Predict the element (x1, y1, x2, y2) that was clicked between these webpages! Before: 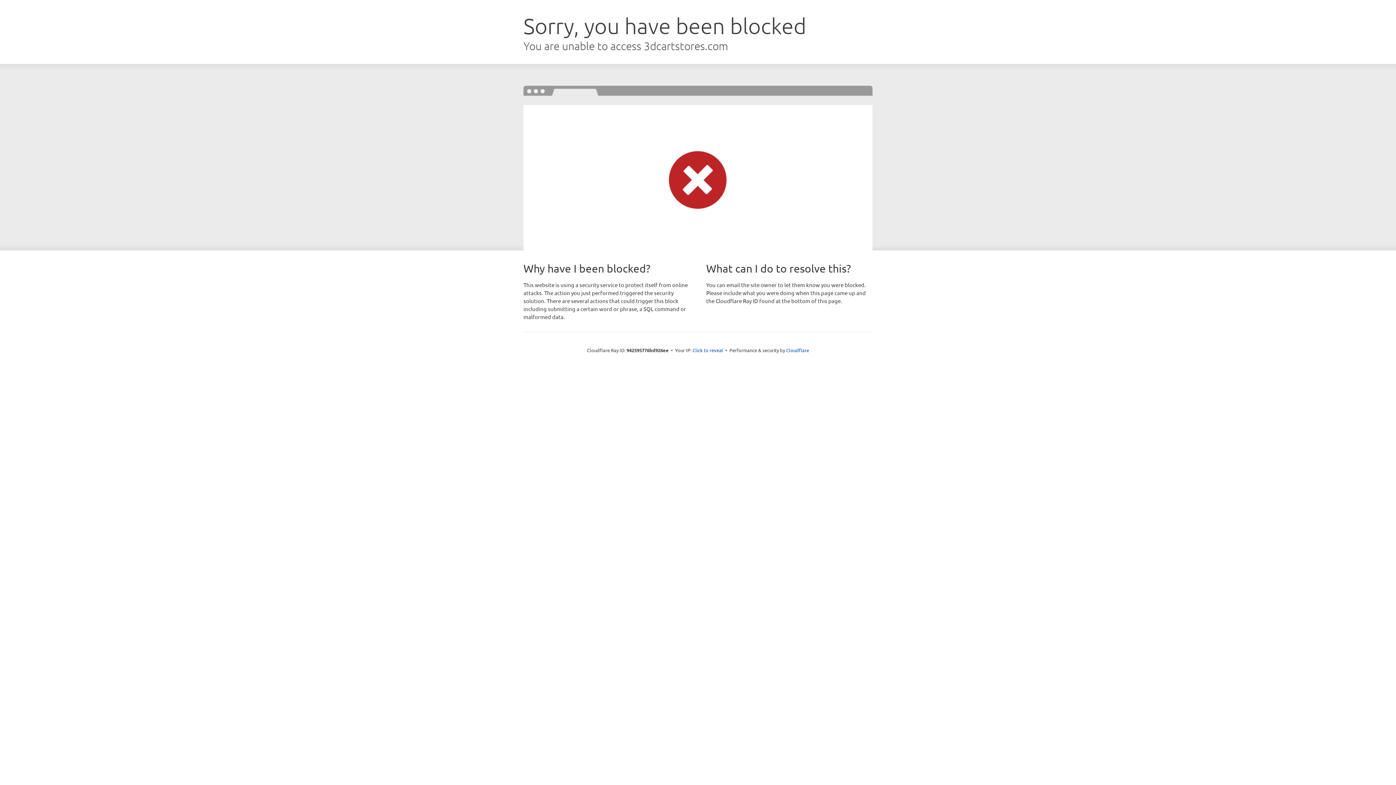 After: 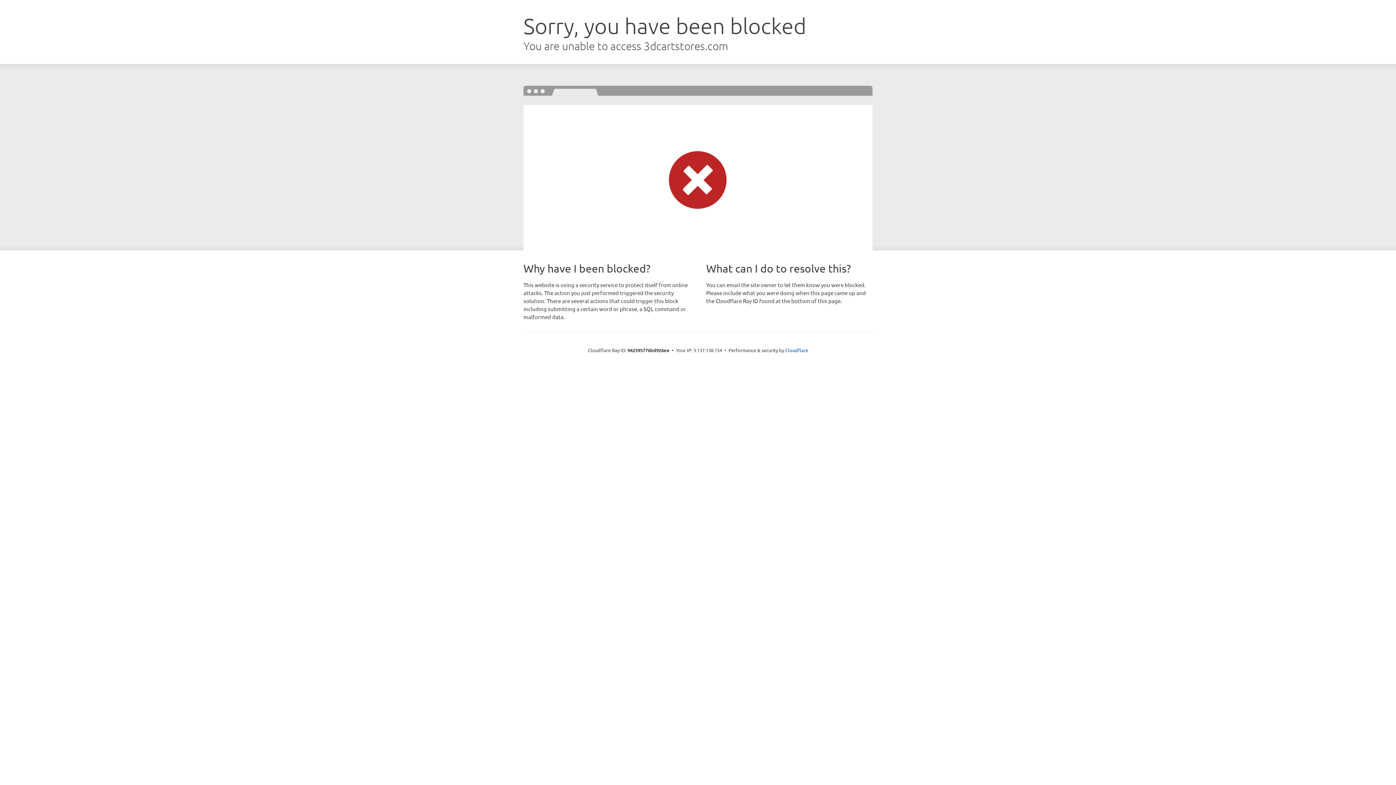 Action: label: Click to reveal bbox: (692, 346, 723, 353)